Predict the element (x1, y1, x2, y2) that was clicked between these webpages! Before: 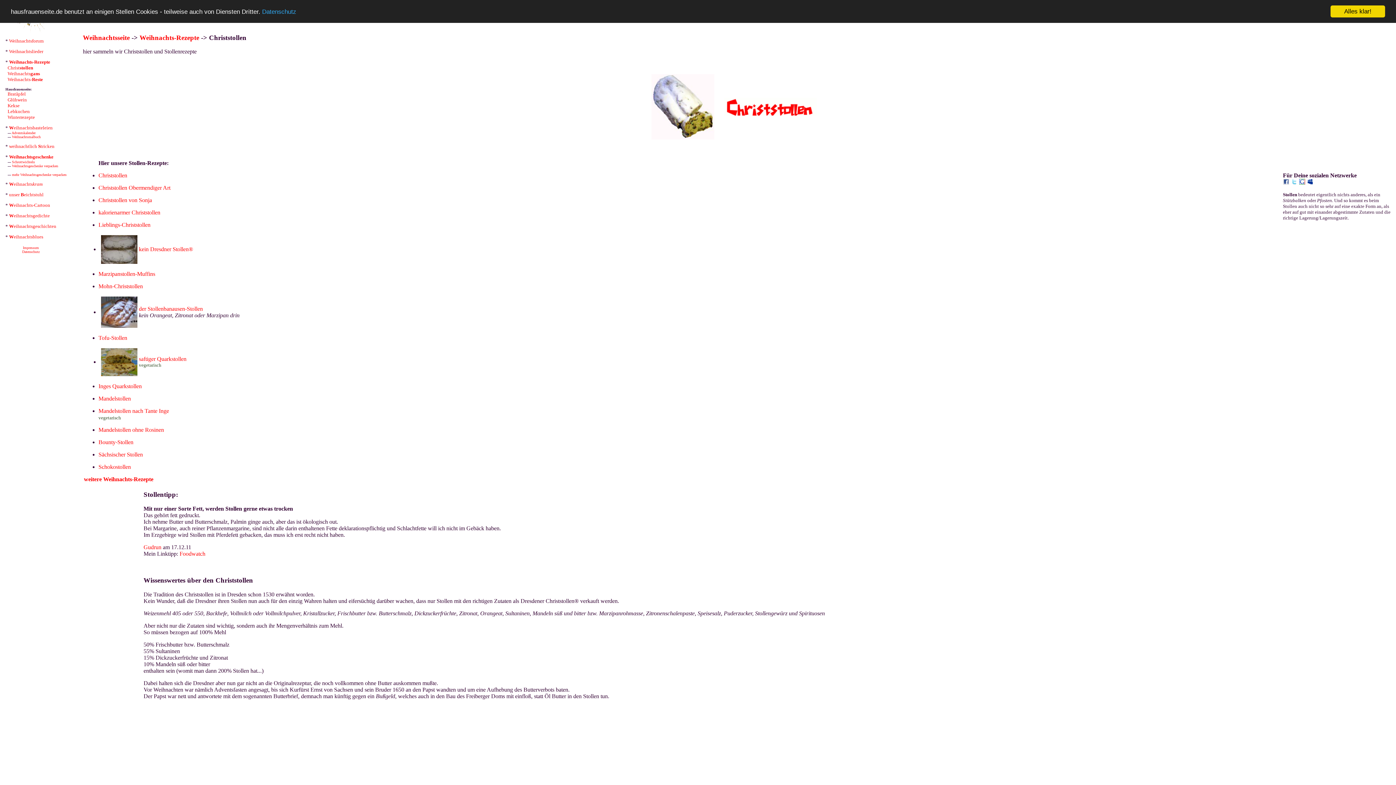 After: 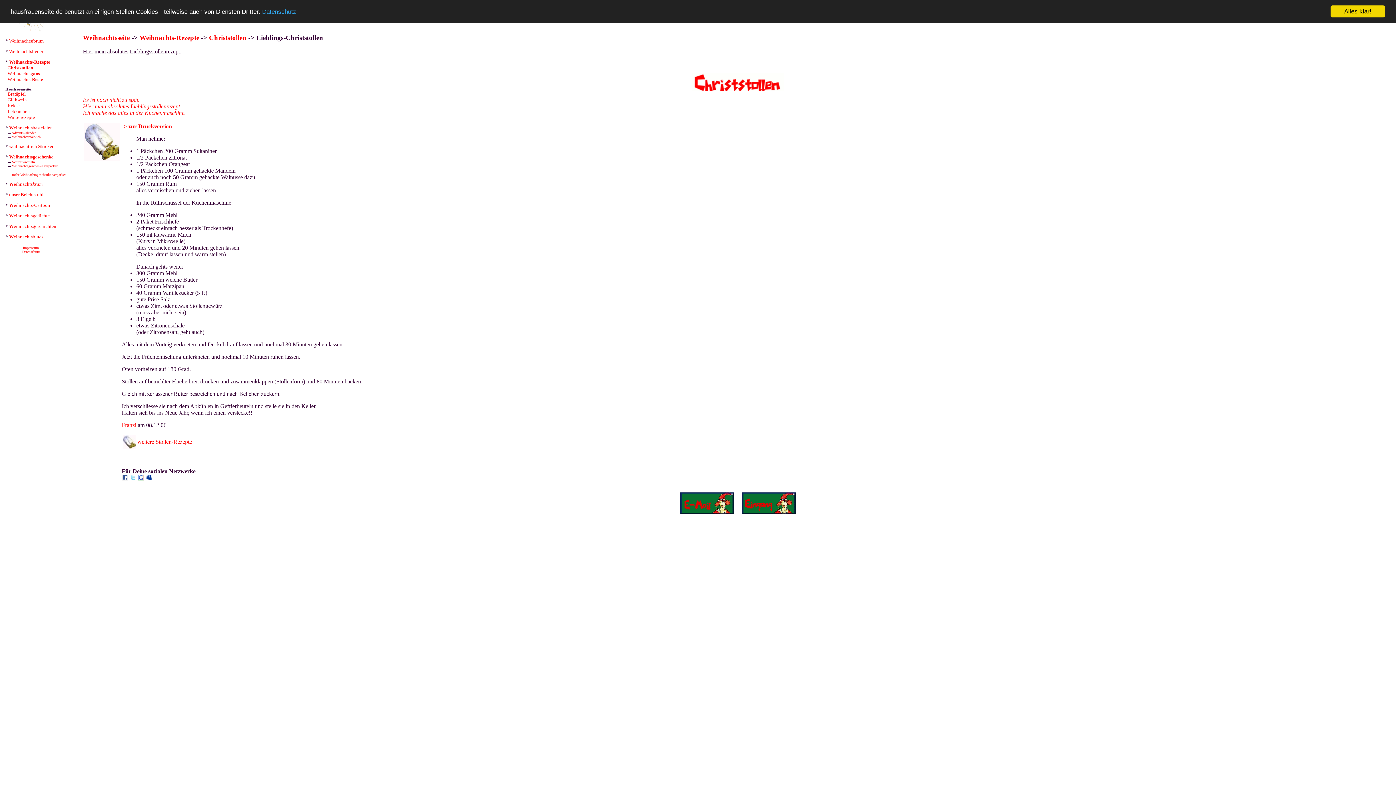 Action: label: Lieblings-Christstollen bbox: (98, 221, 150, 228)